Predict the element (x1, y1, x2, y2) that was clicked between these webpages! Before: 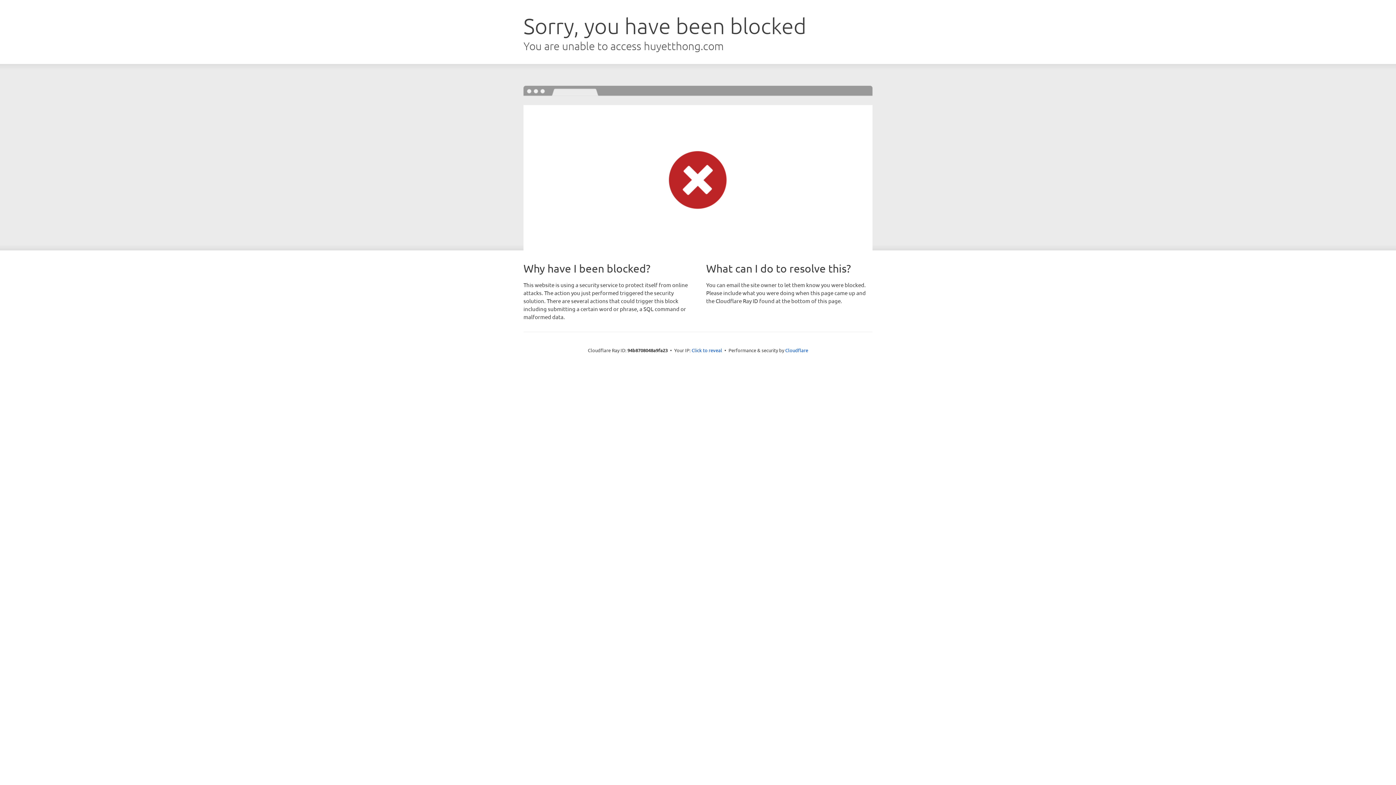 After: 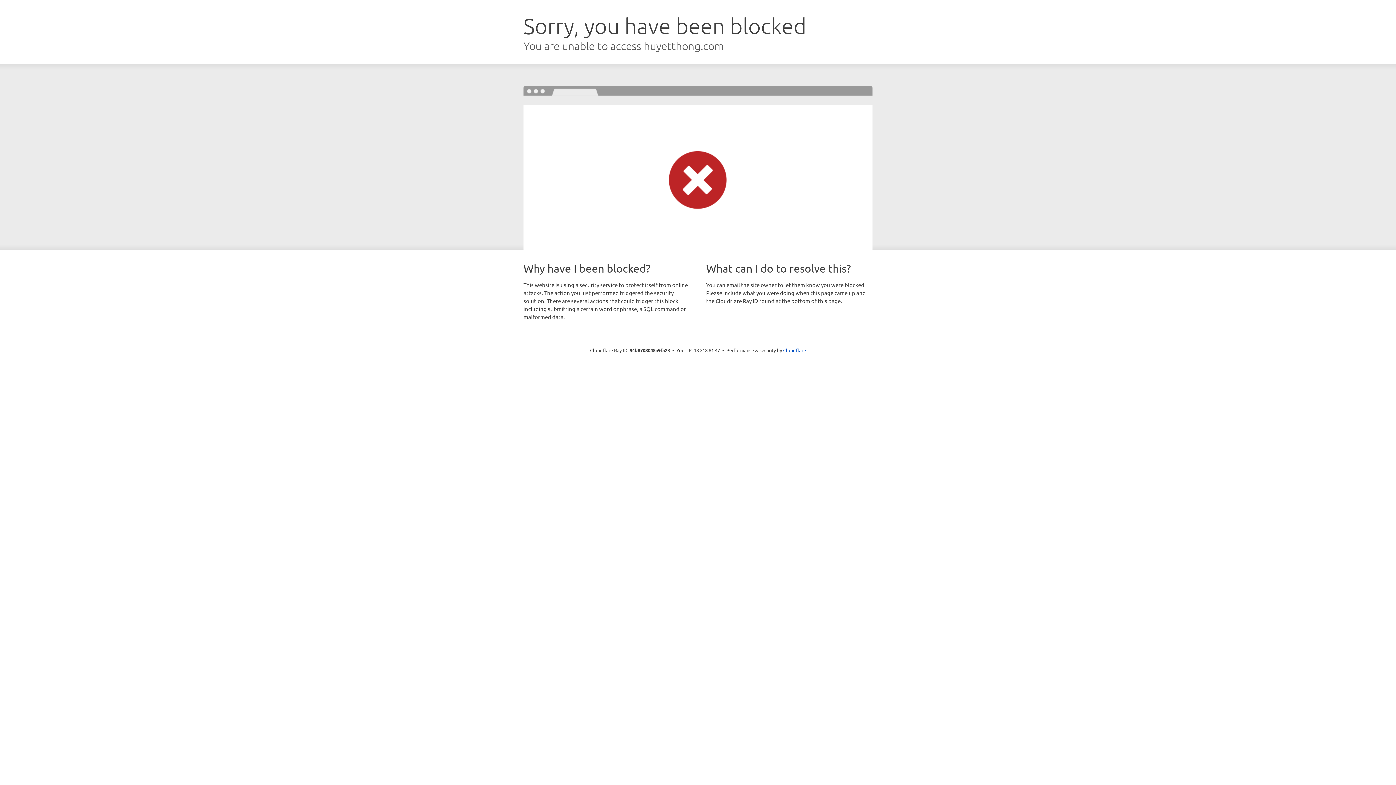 Action: label: Click to reveal bbox: (691, 346, 722, 353)